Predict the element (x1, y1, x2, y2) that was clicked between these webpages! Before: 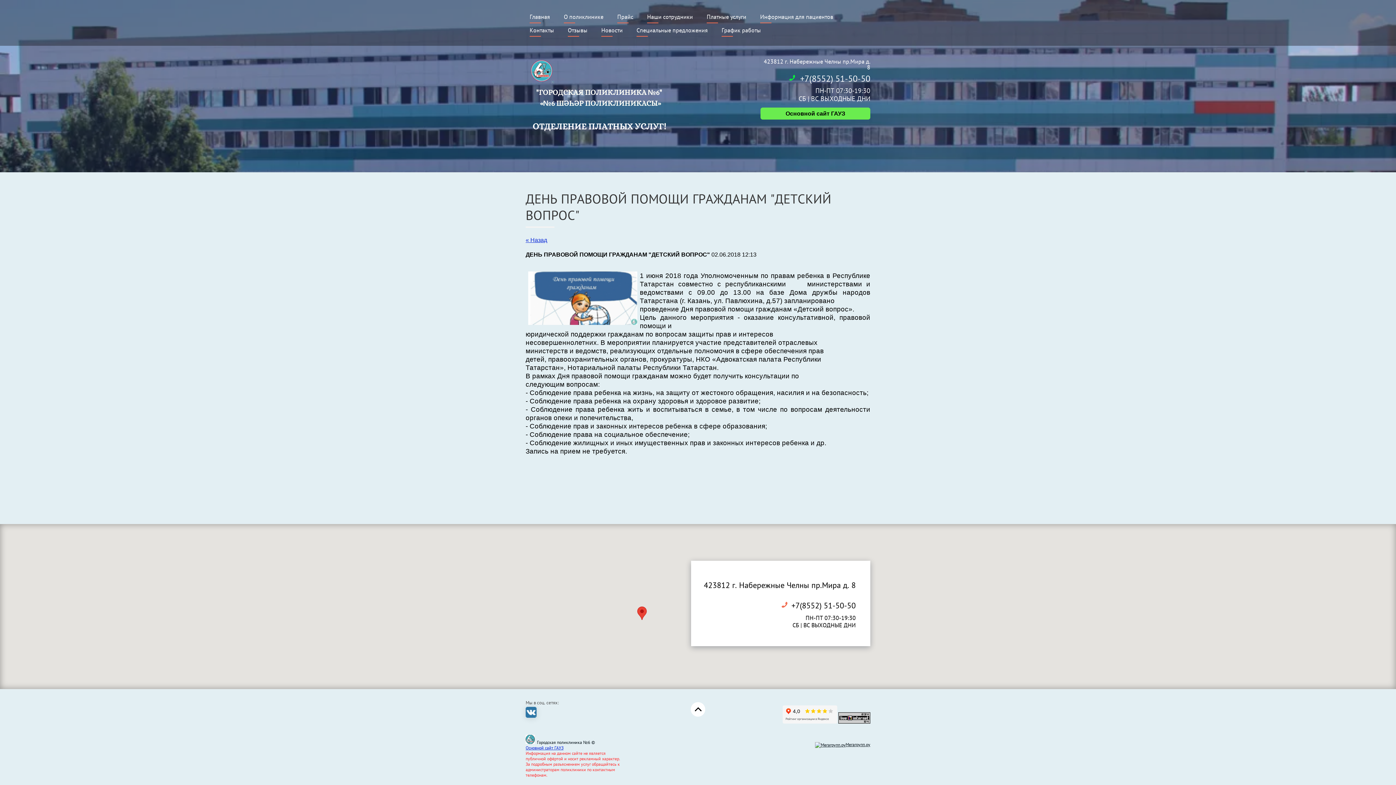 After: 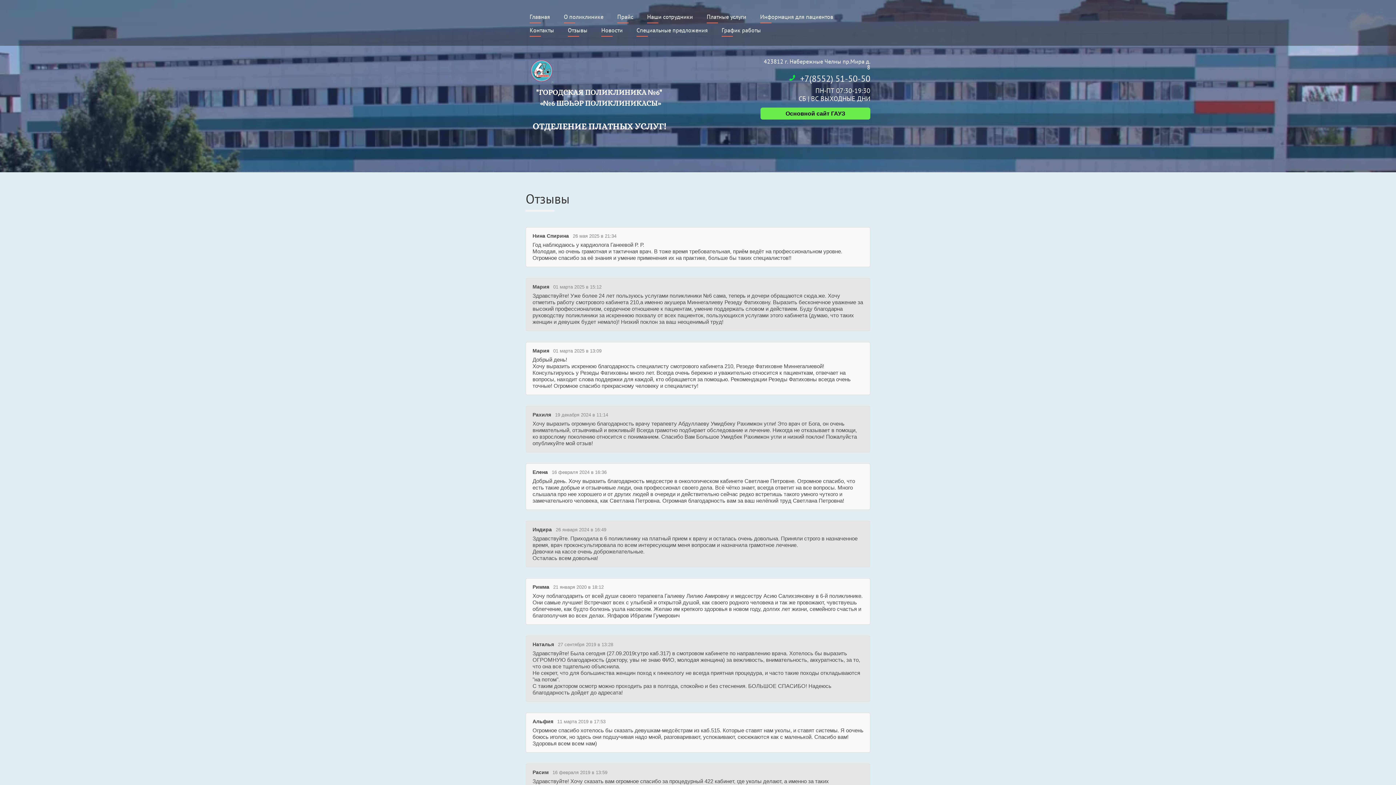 Action: label: Отзывы bbox: (561, 23, 594, 36)